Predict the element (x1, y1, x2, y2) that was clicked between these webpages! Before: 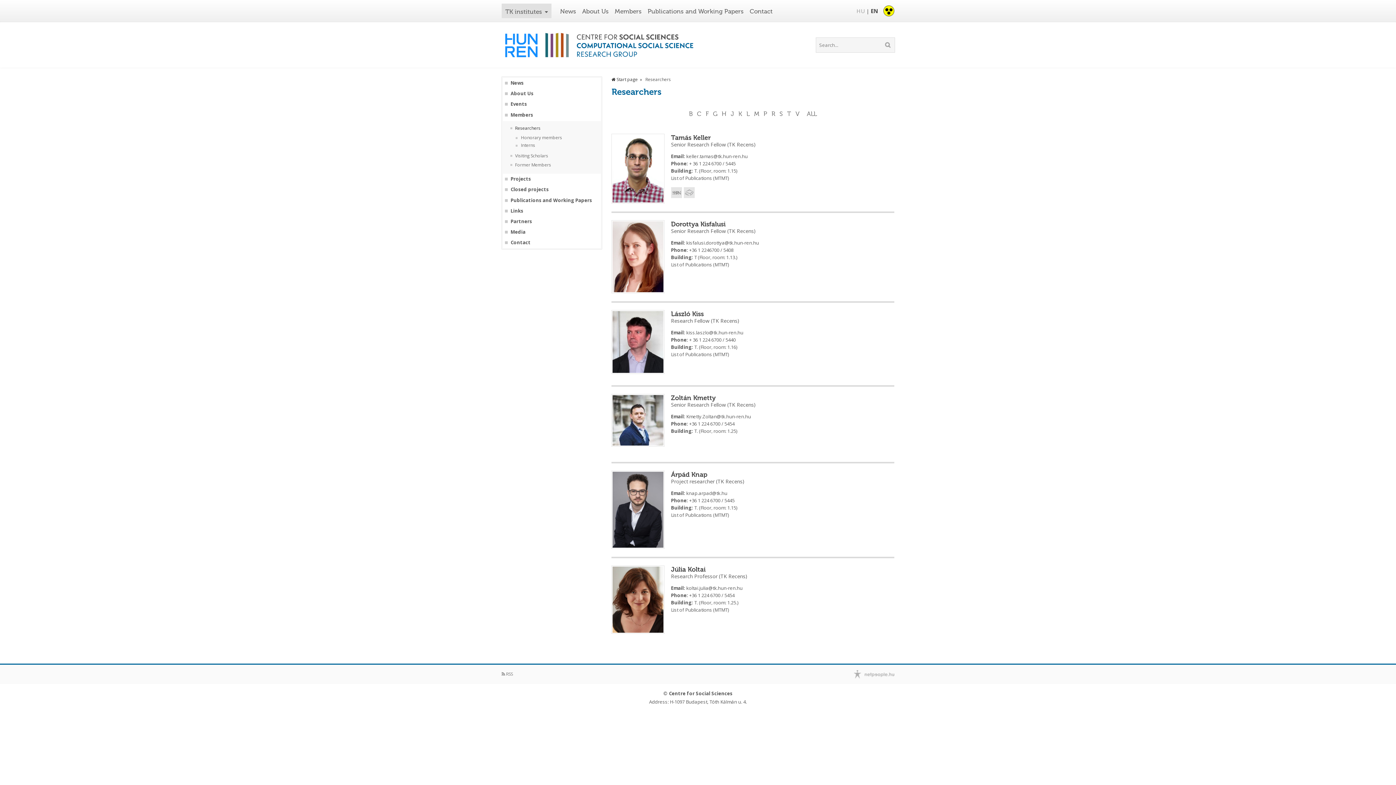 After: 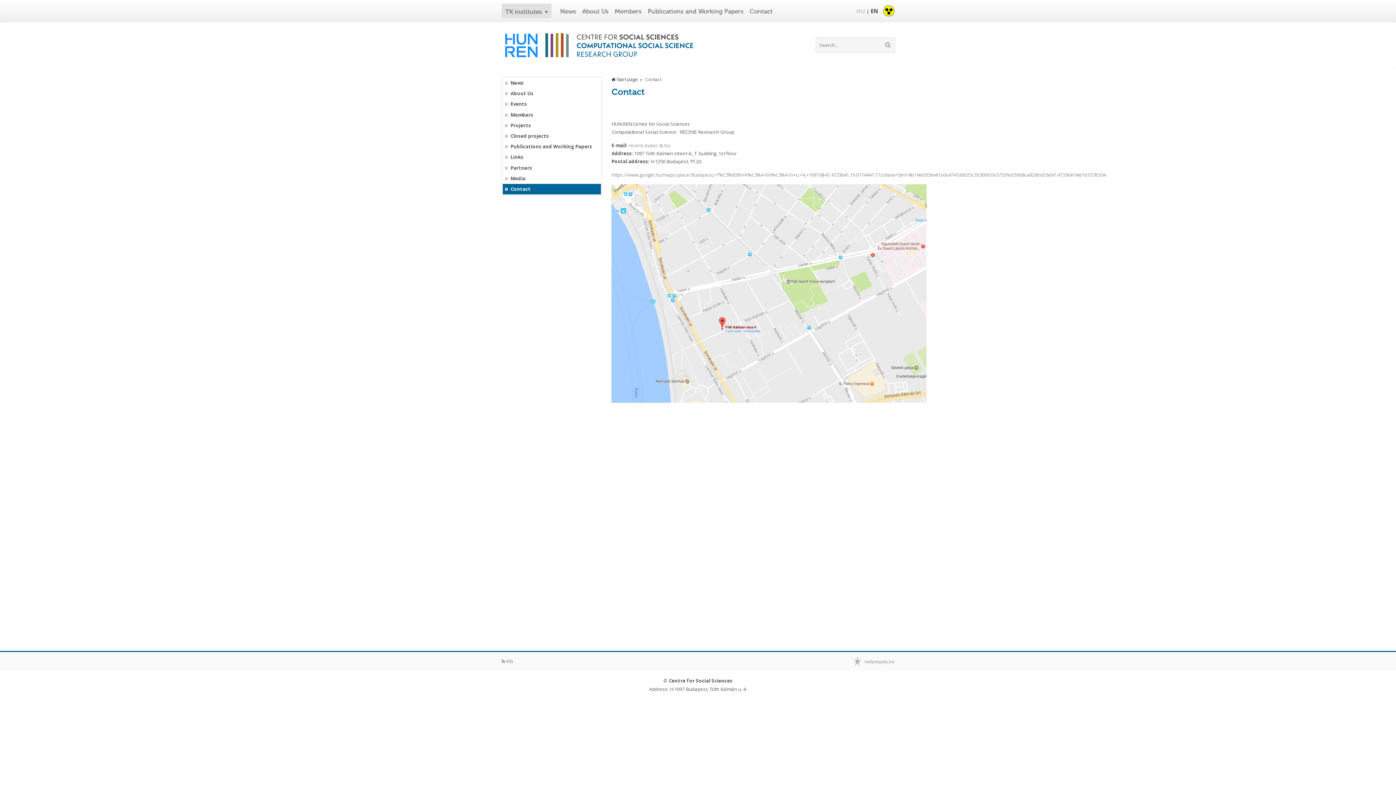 Action: bbox: (749, 7, 772, 14) label: Contact